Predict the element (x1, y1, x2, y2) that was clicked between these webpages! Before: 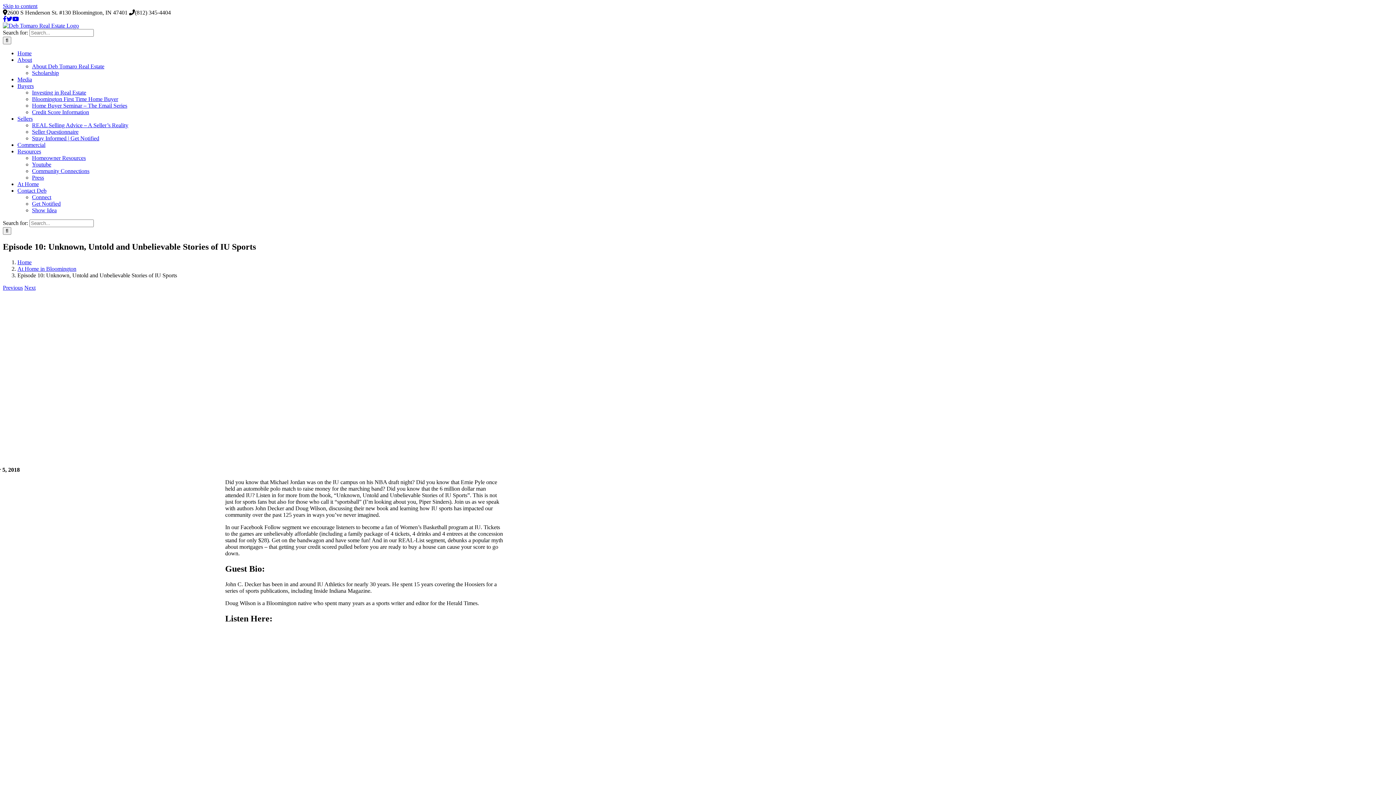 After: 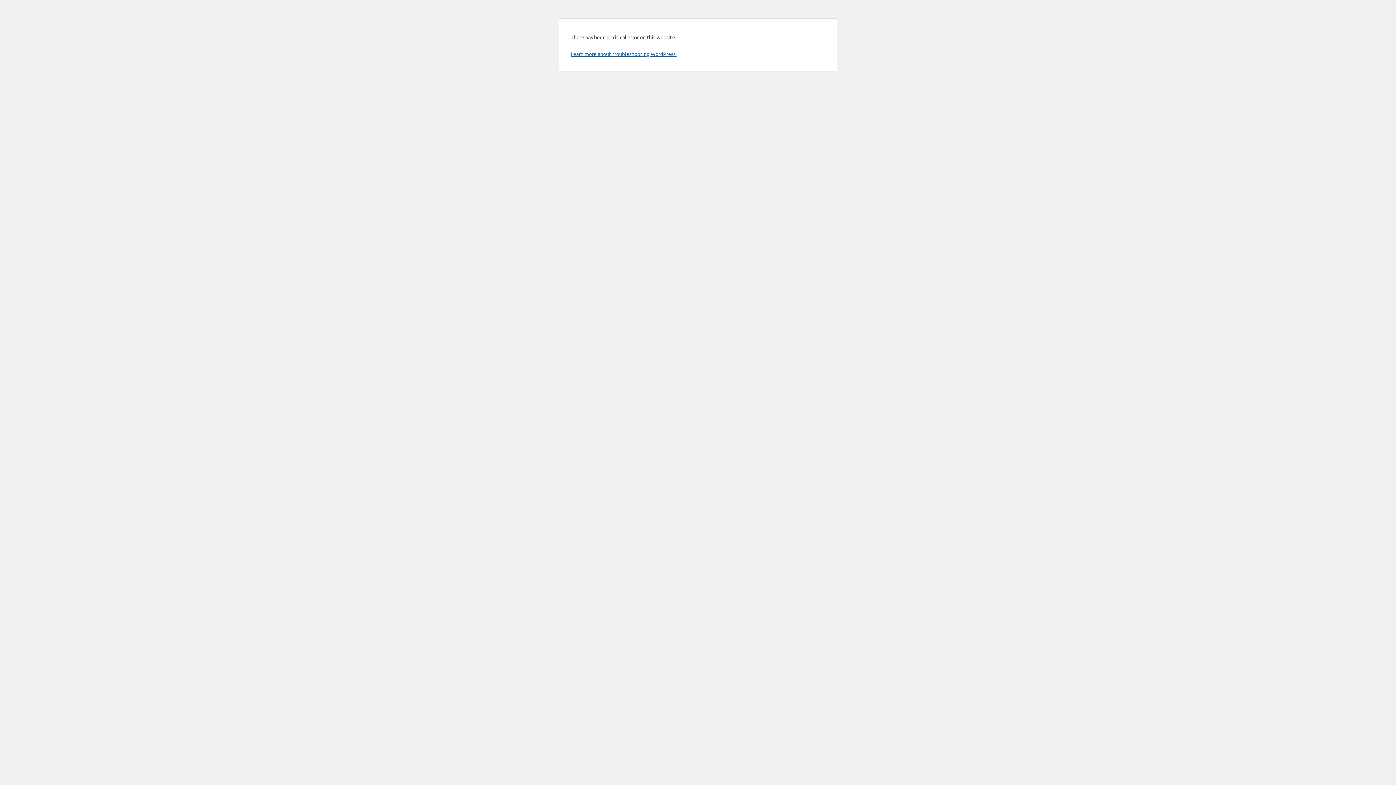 Action: bbox: (17, 181, 38, 187) label: At Home